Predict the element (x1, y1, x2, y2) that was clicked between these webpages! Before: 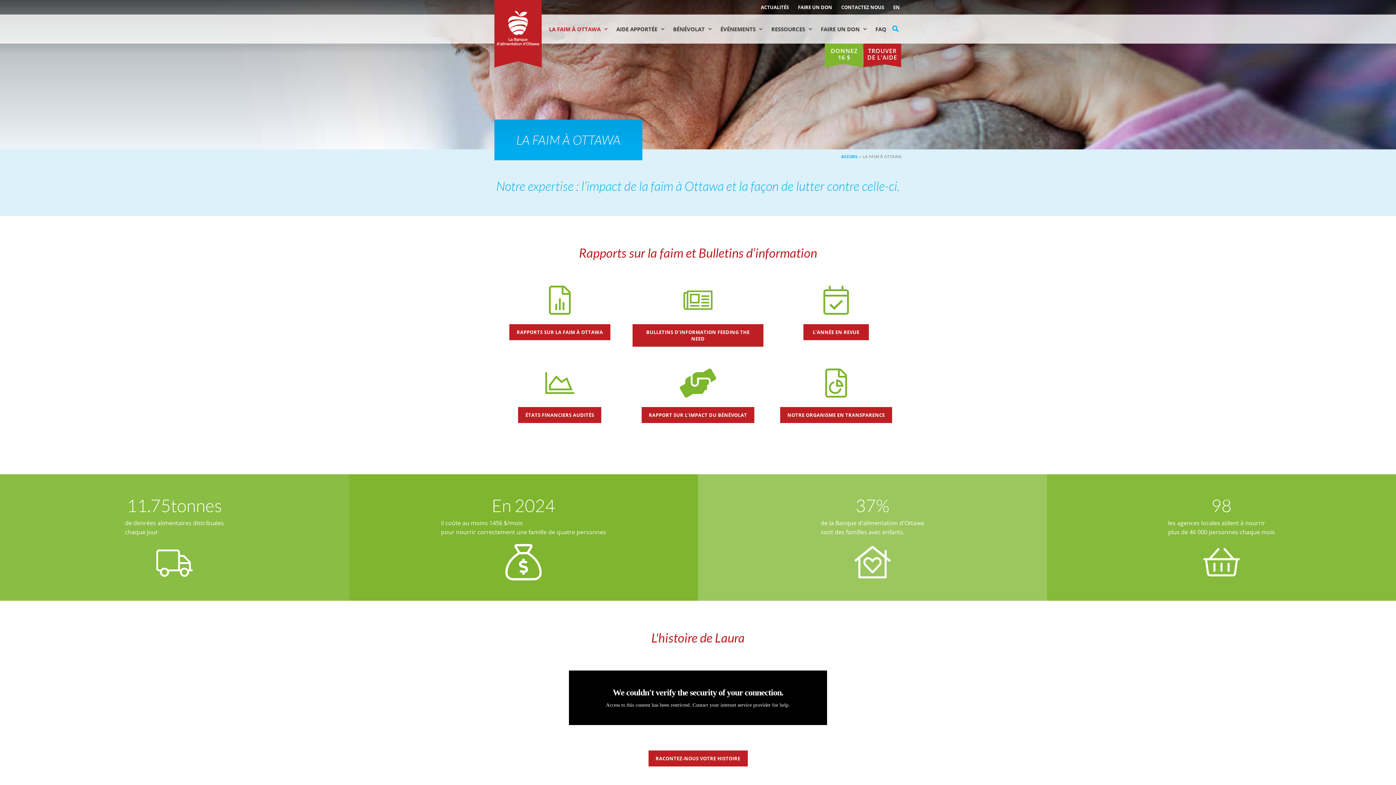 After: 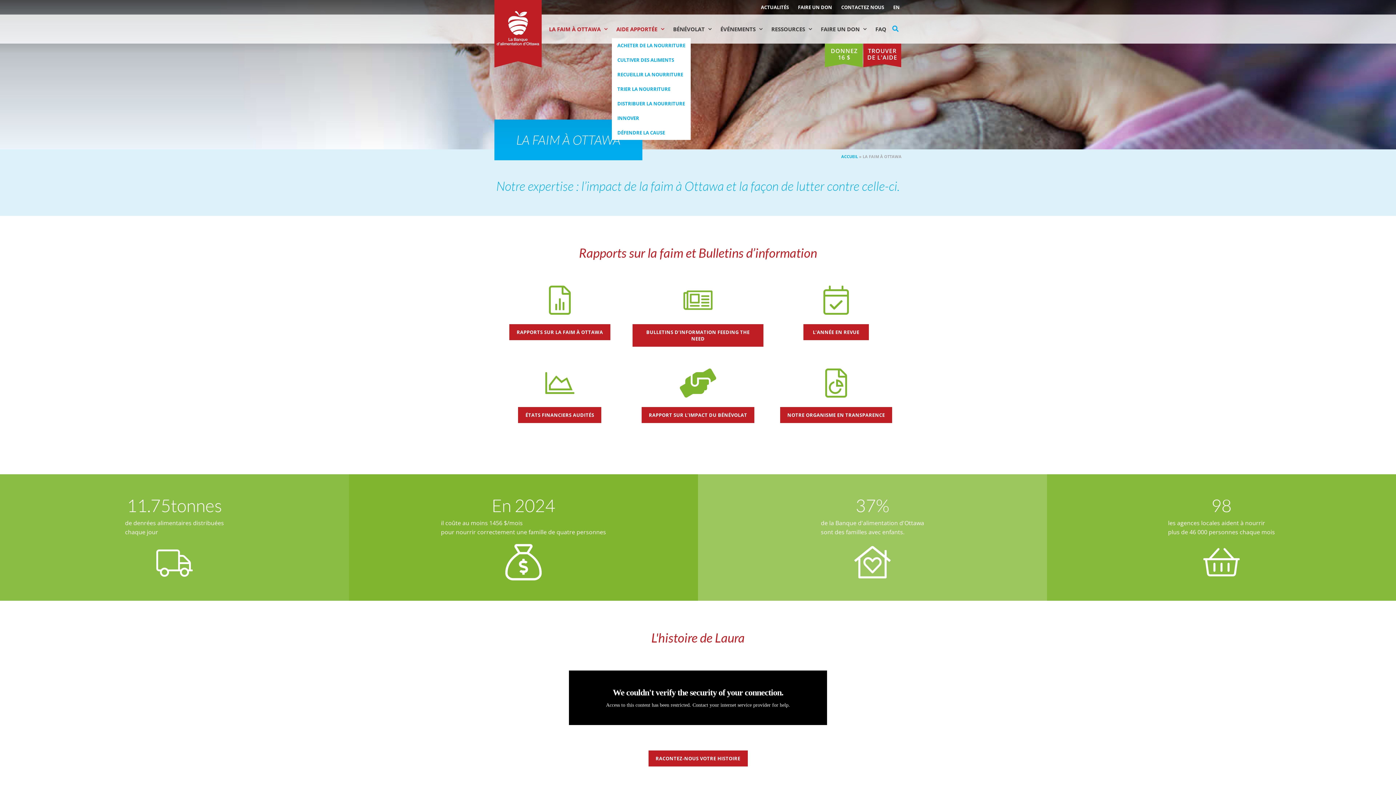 Action: label: AIDE APPORTÉE bbox: (612, 20, 668, 38)